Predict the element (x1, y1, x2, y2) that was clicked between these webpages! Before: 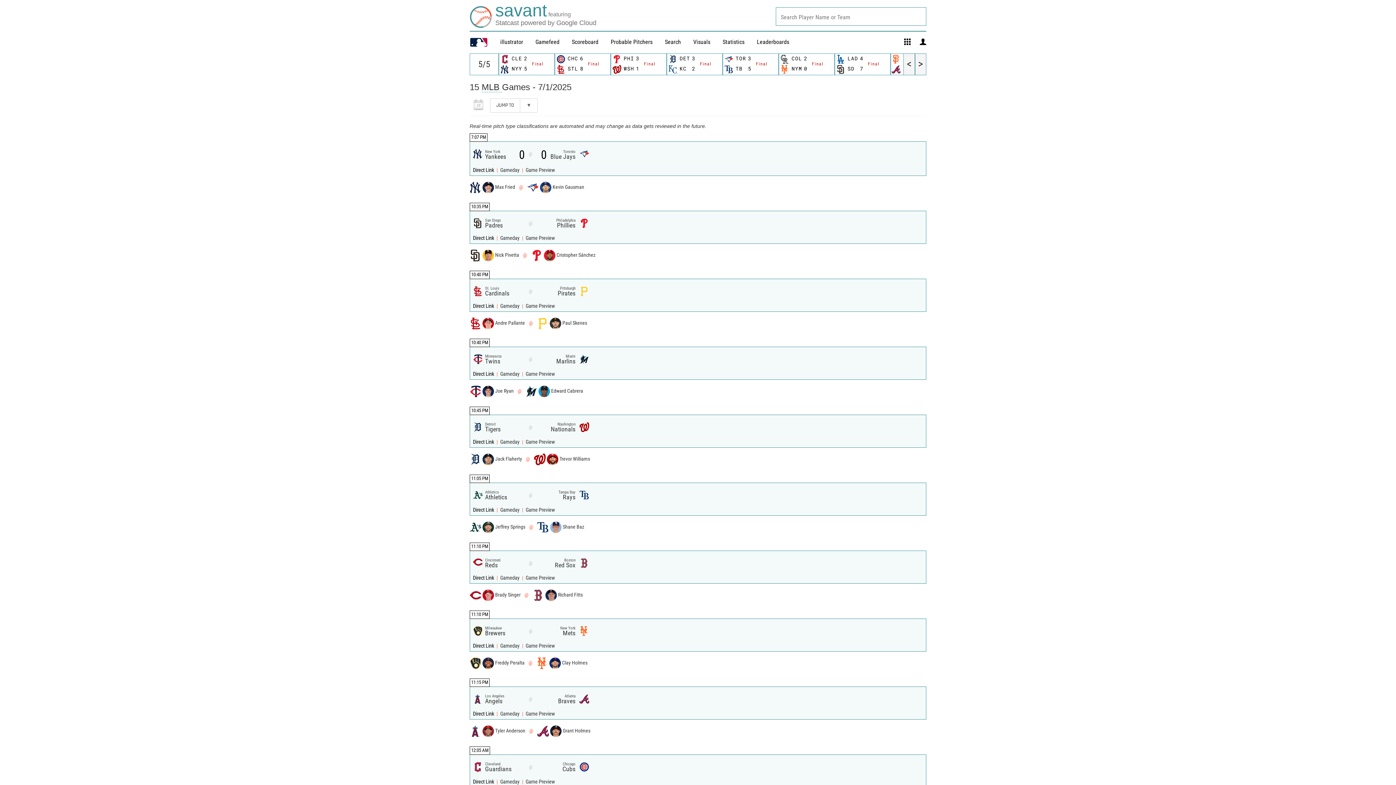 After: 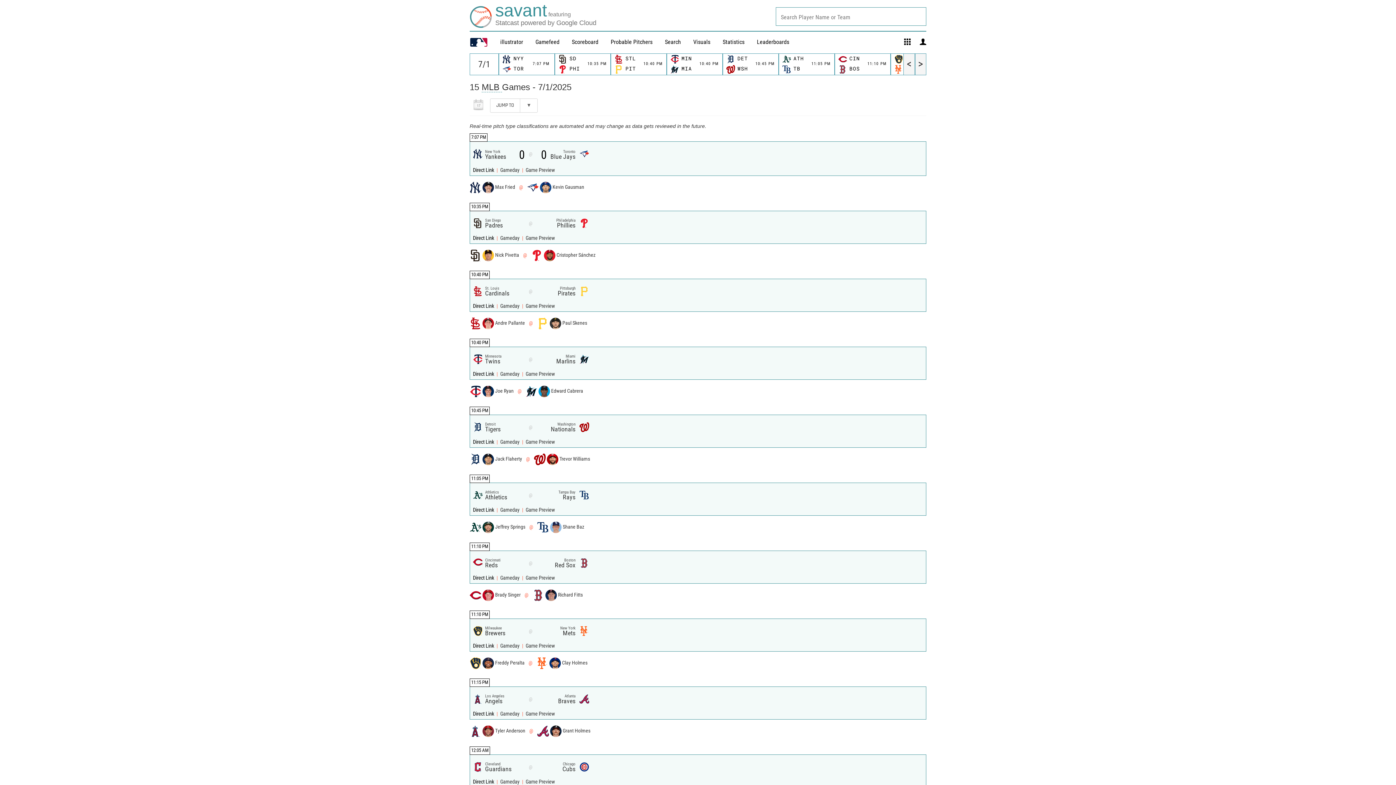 Action: bbox: (535, 38, 559, 45) label: Gamefeed